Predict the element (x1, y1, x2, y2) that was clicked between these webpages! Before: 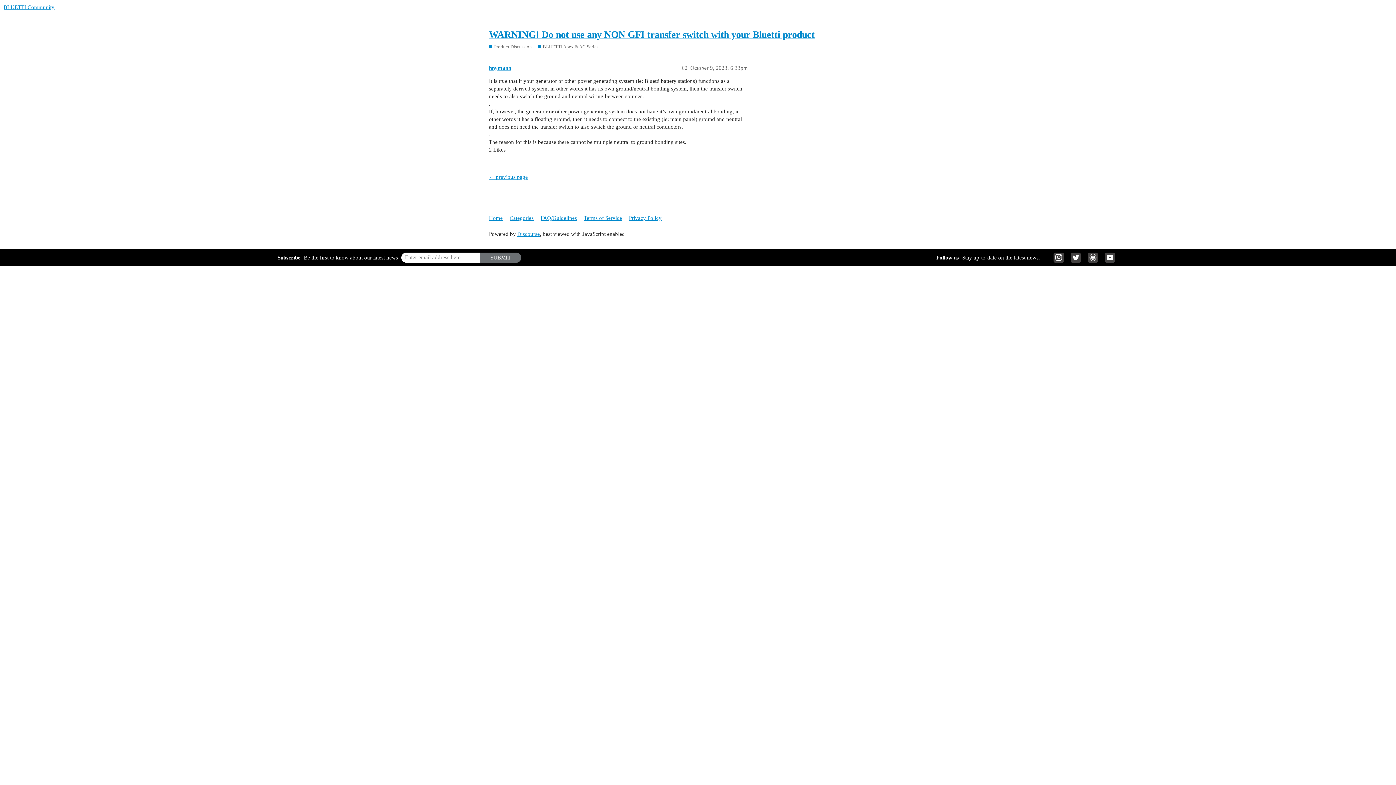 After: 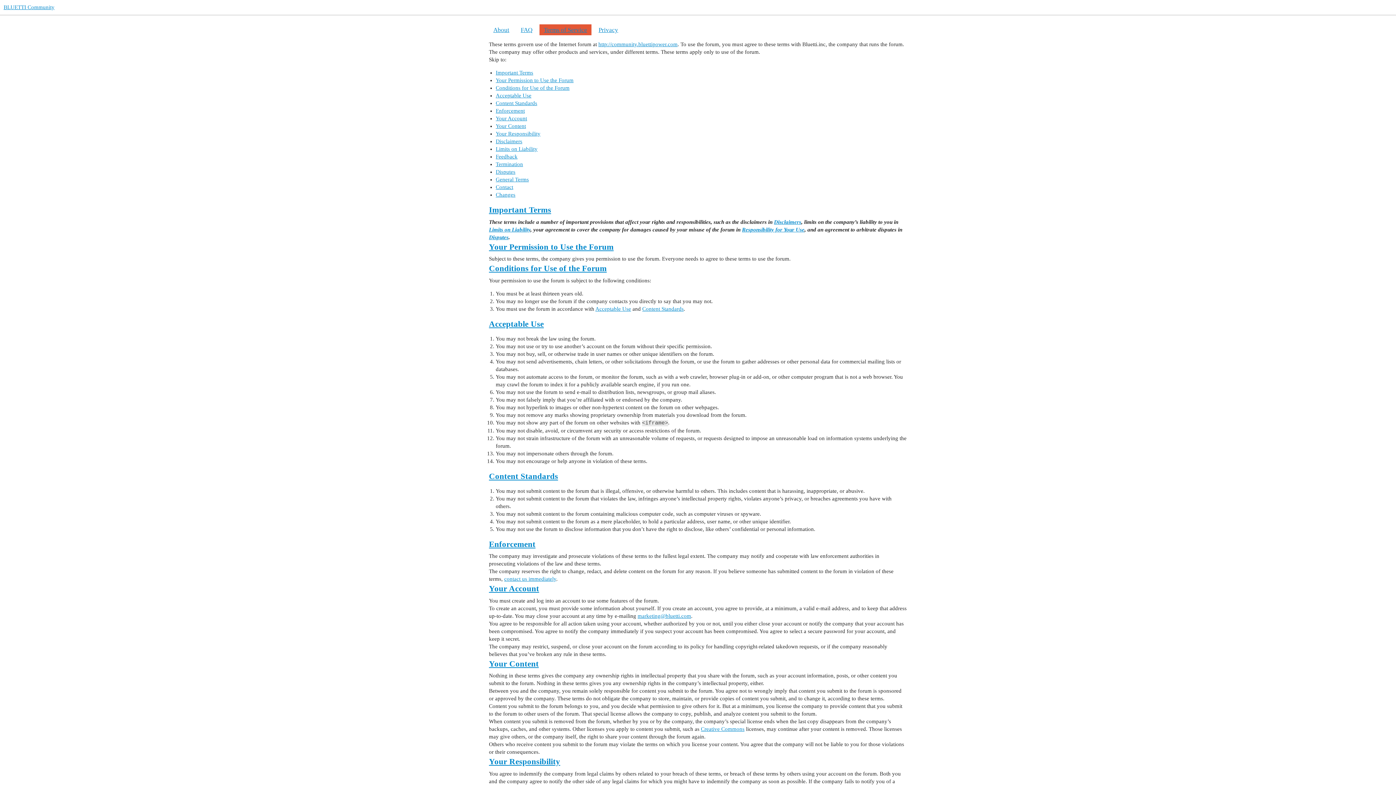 Action: label: Terms of Service bbox: (584, 211, 627, 224)